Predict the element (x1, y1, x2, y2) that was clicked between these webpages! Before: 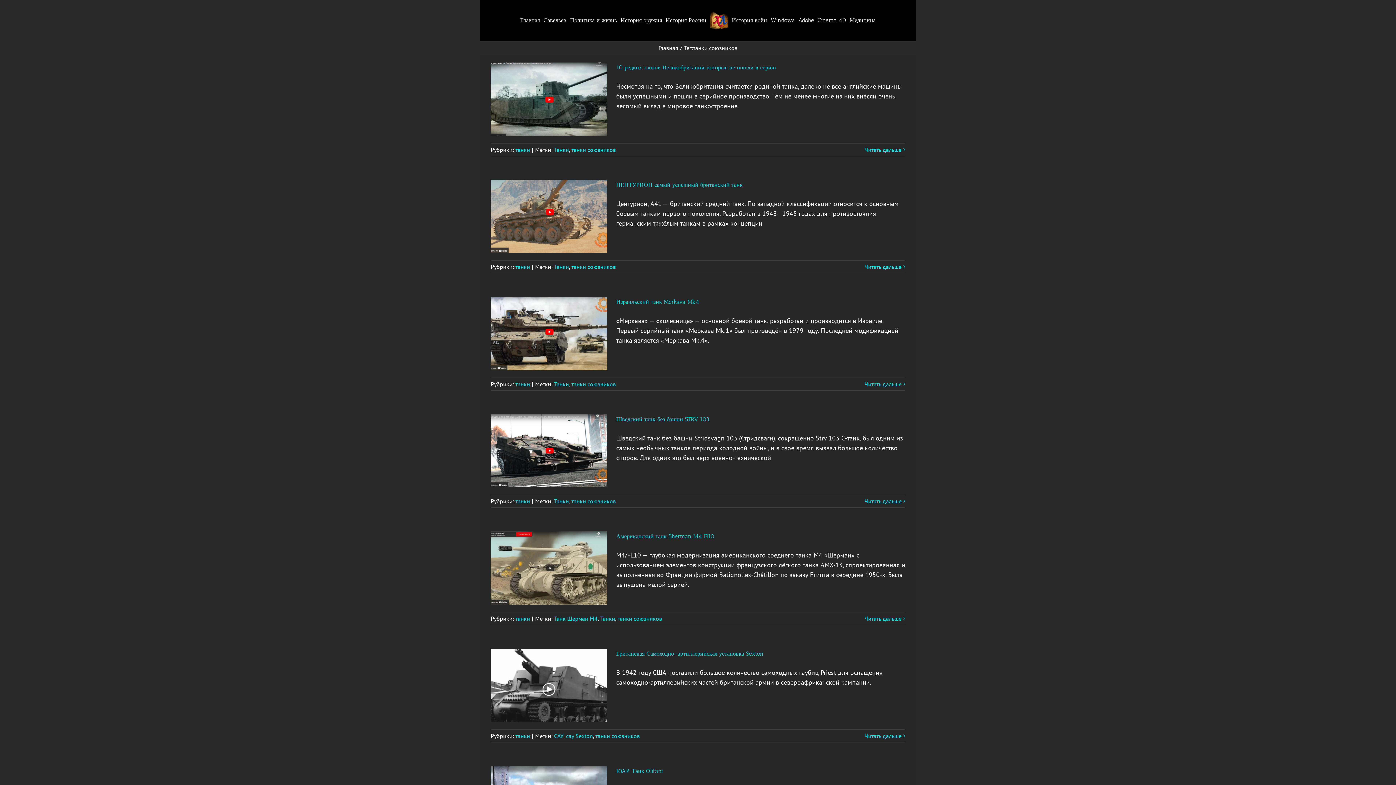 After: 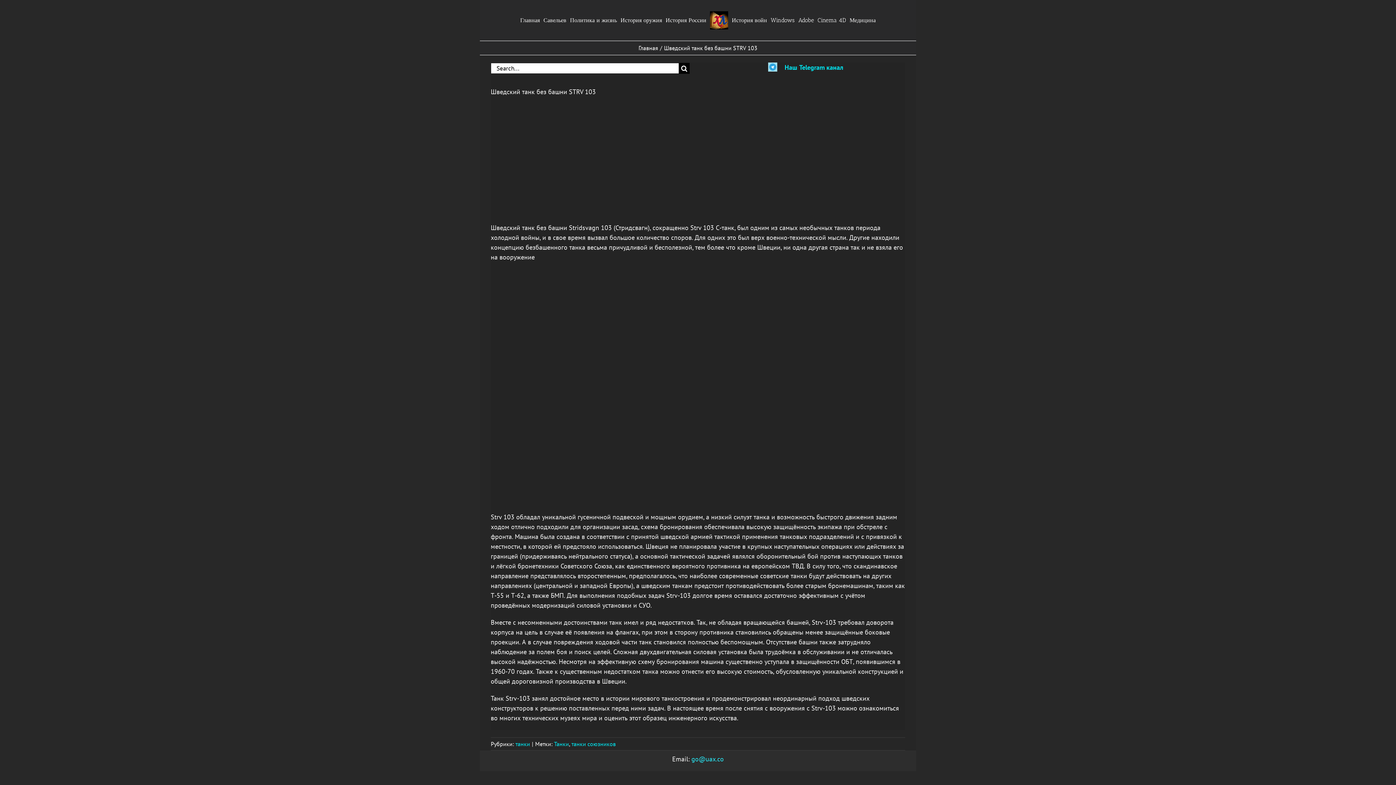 Action: bbox: (490, 414, 607, 487) label: Шведский танк без башни STRV 103